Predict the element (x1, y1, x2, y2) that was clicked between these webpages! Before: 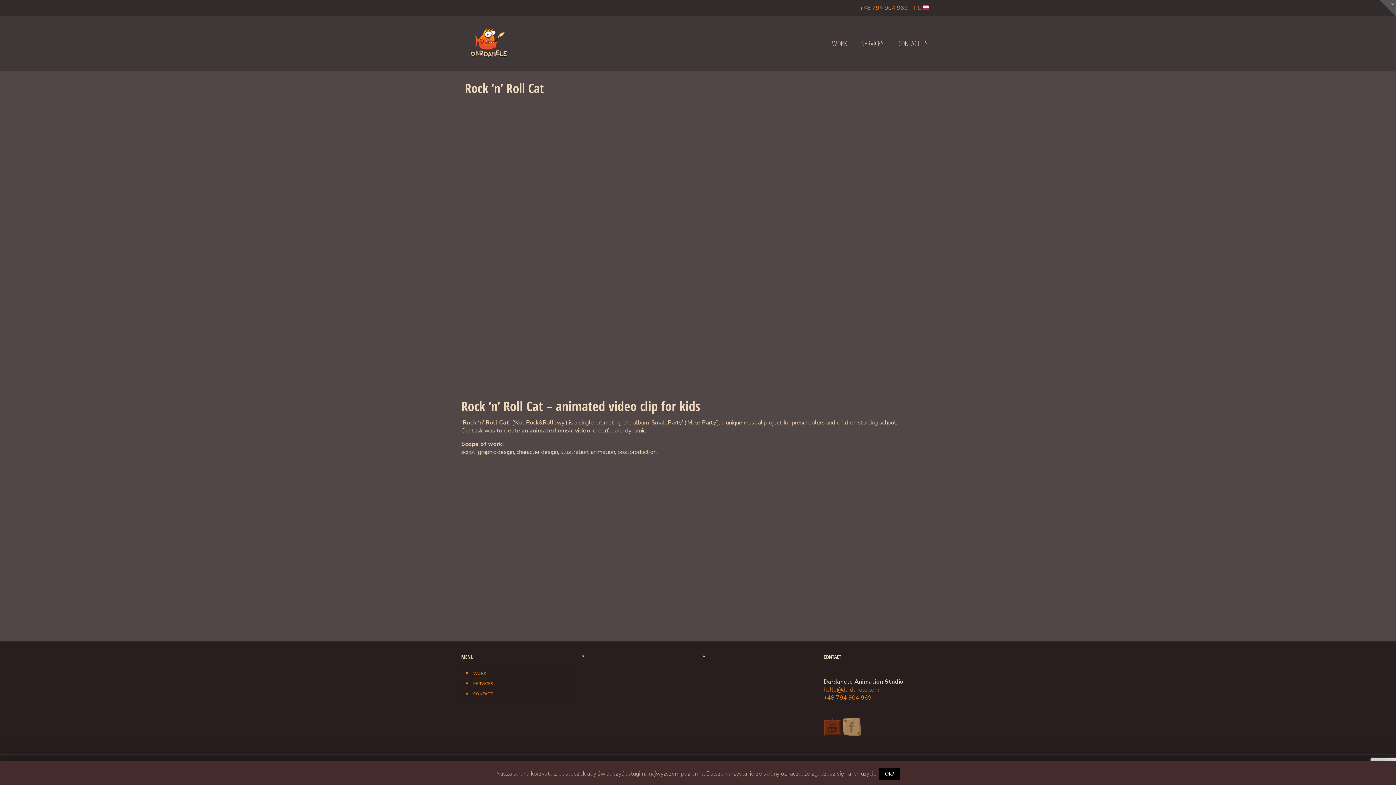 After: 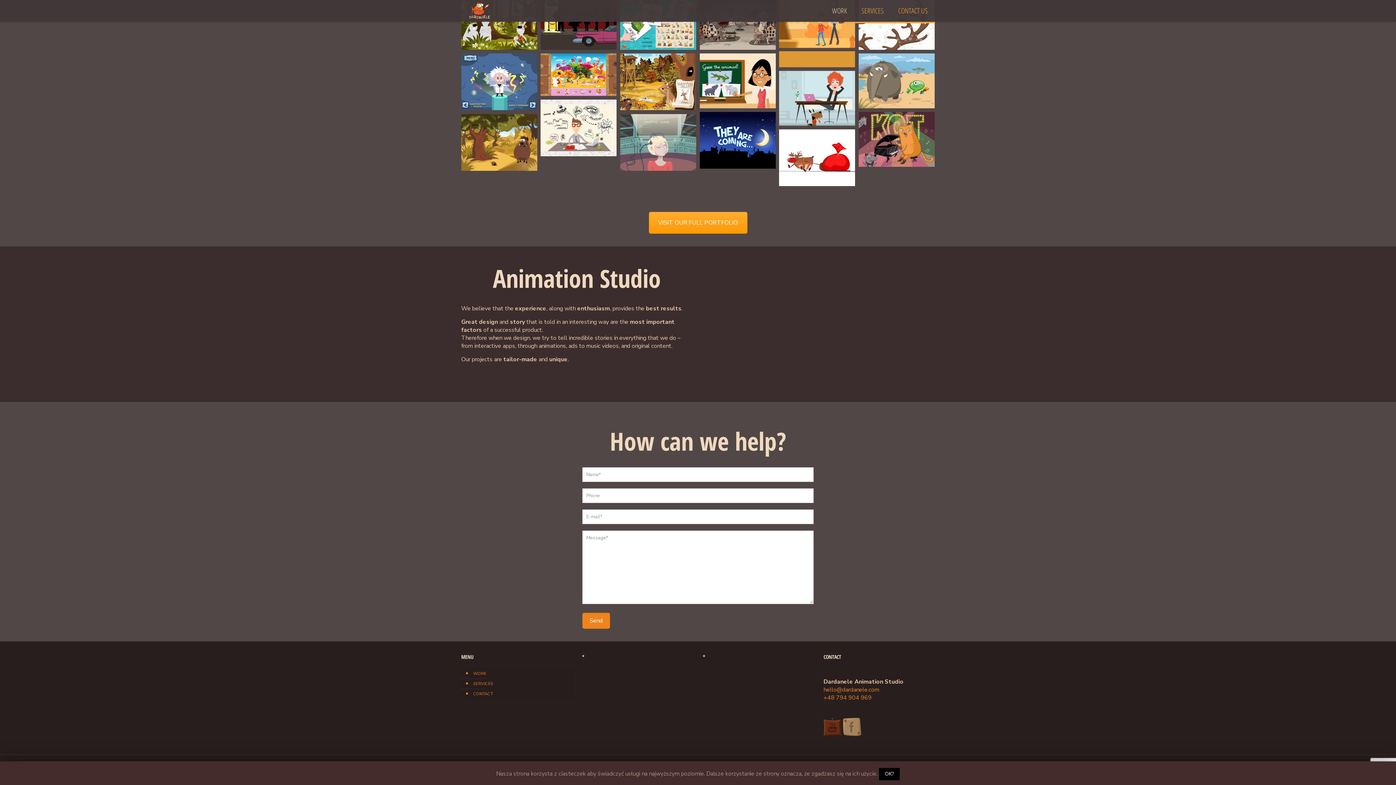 Action: bbox: (891, 16, 935, 70) label: CONTACT US